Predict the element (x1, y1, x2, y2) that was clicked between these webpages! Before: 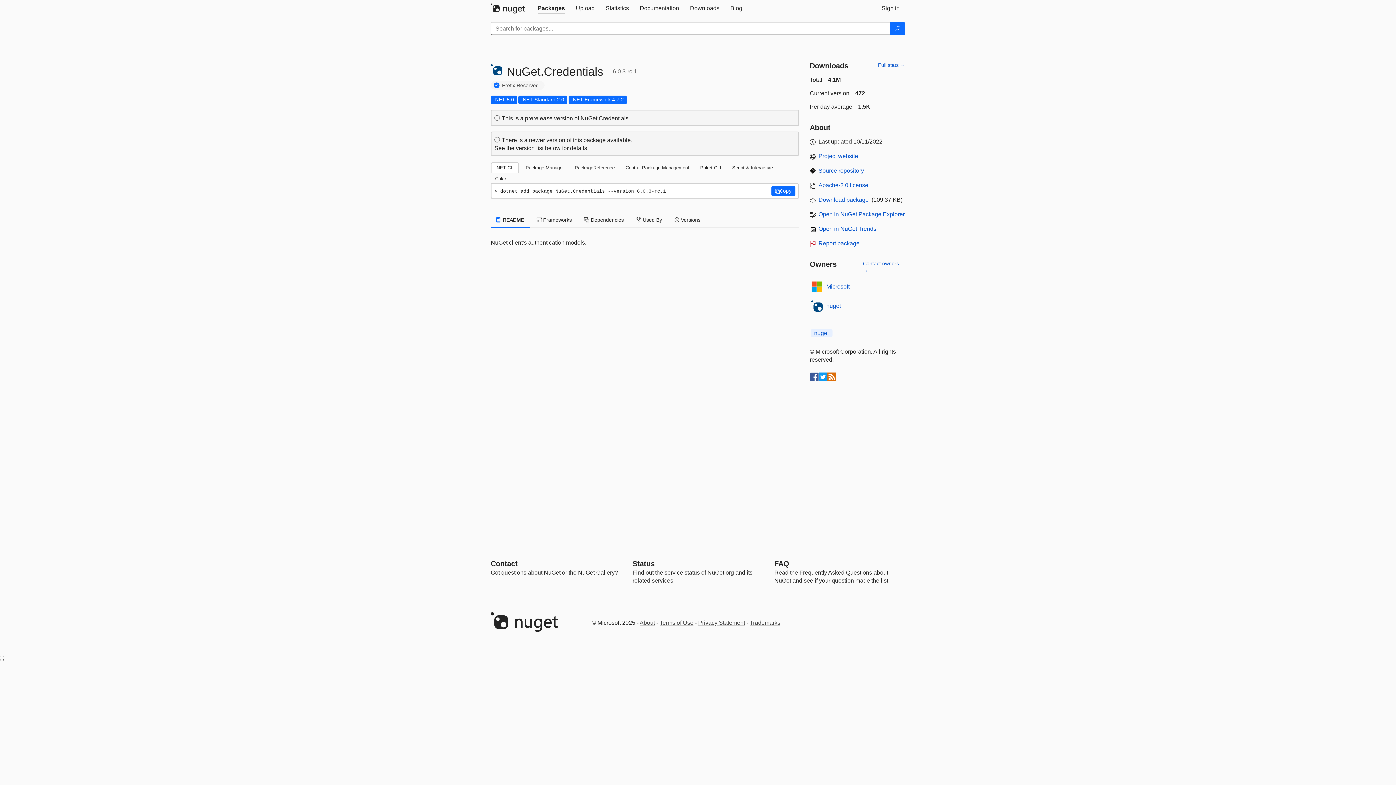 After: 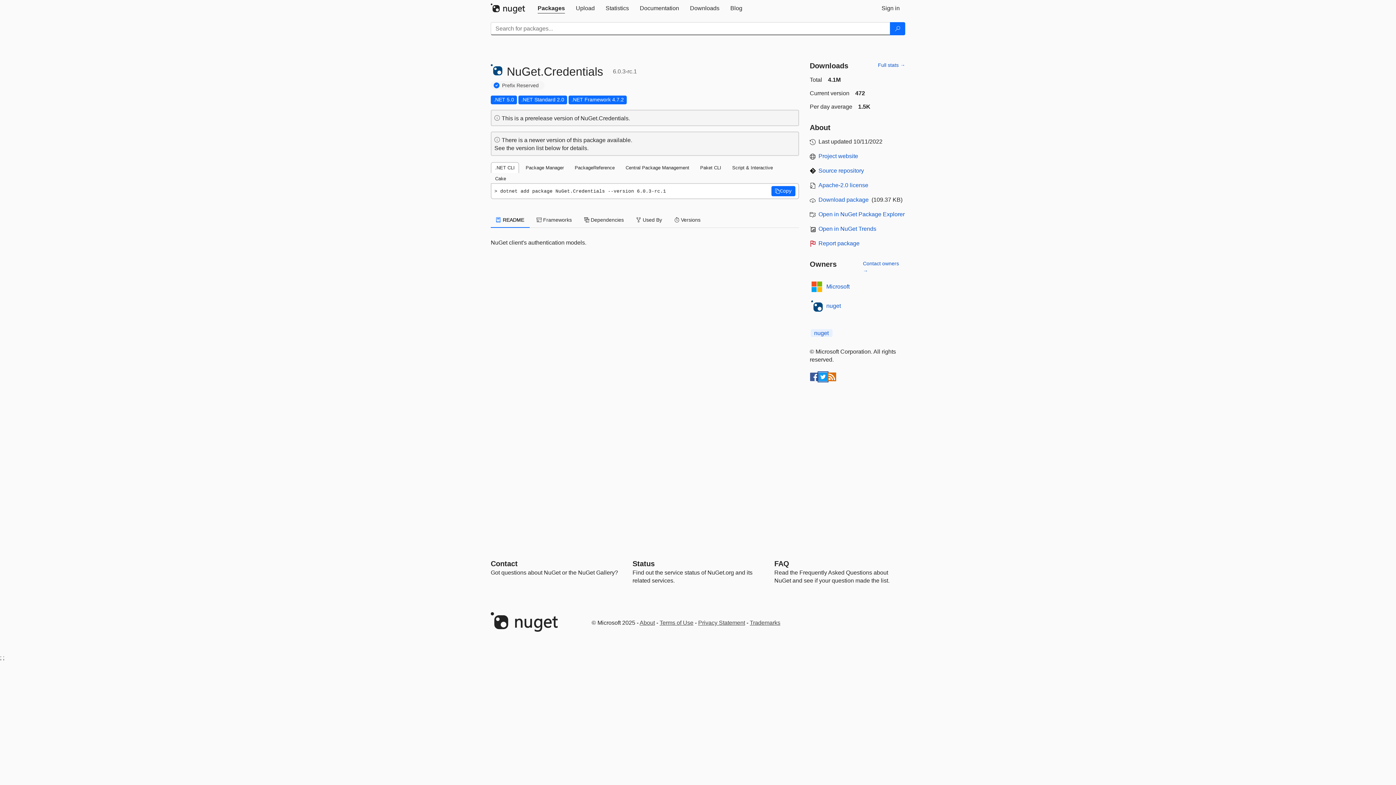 Action: bbox: (818, 372, 827, 381)